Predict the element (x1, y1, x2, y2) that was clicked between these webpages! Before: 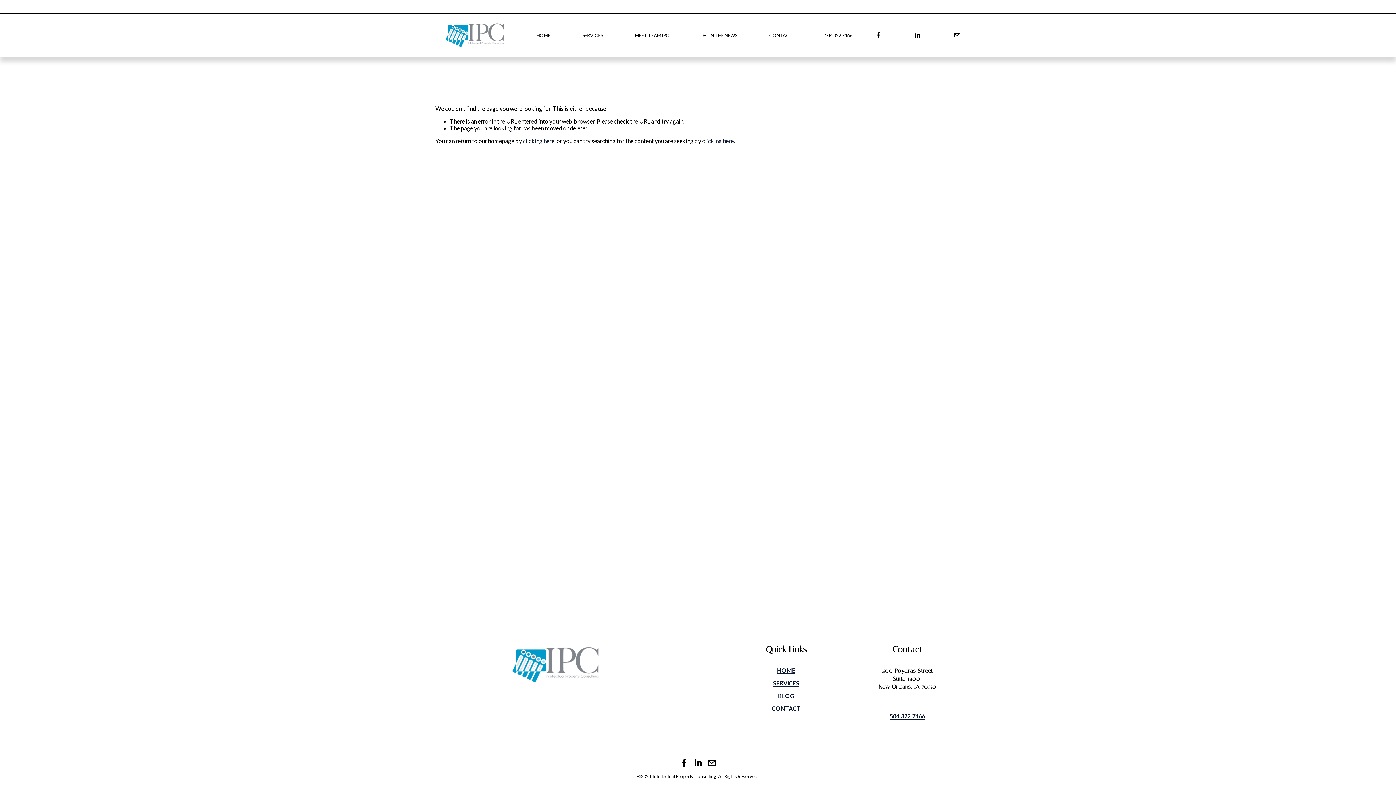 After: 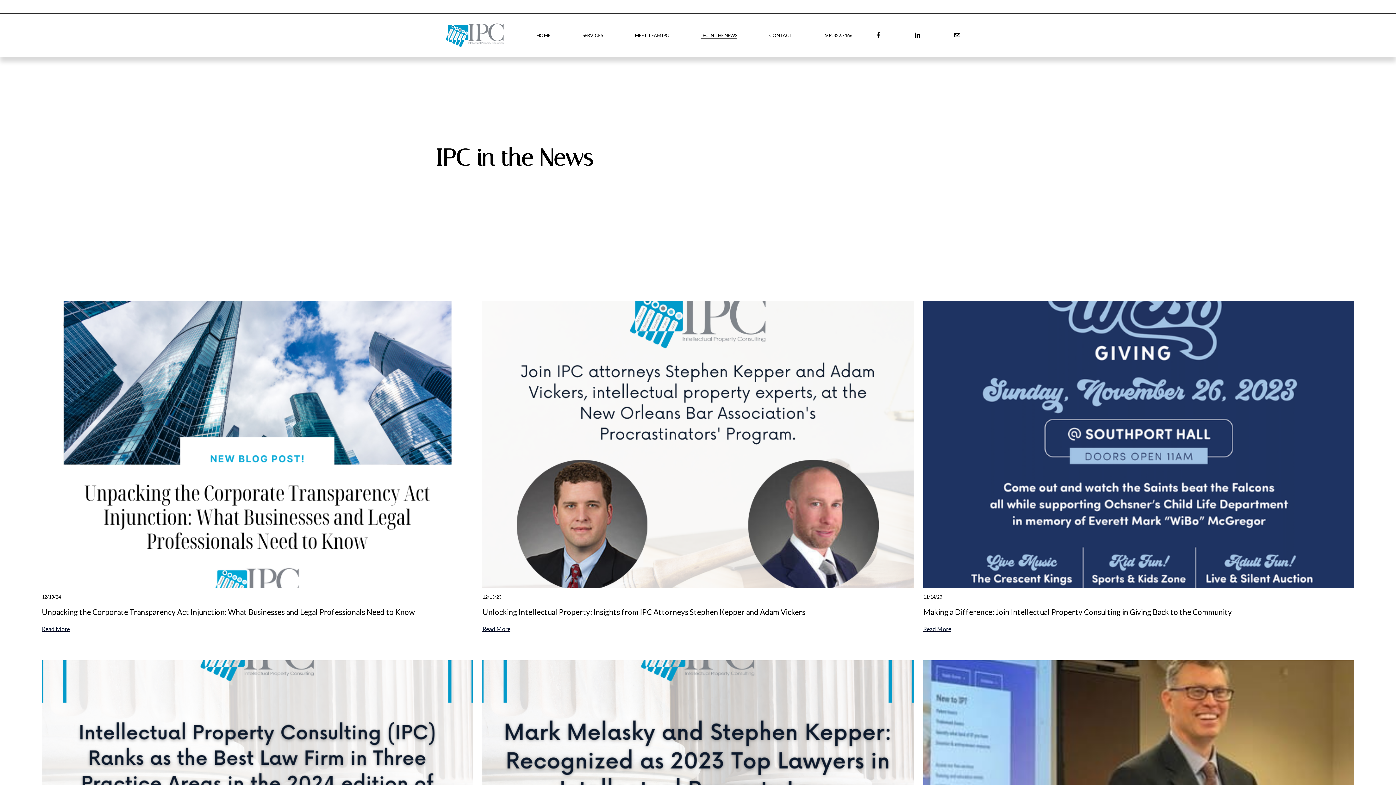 Action: label: BLOG bbox: (778, 692, 794, 699)